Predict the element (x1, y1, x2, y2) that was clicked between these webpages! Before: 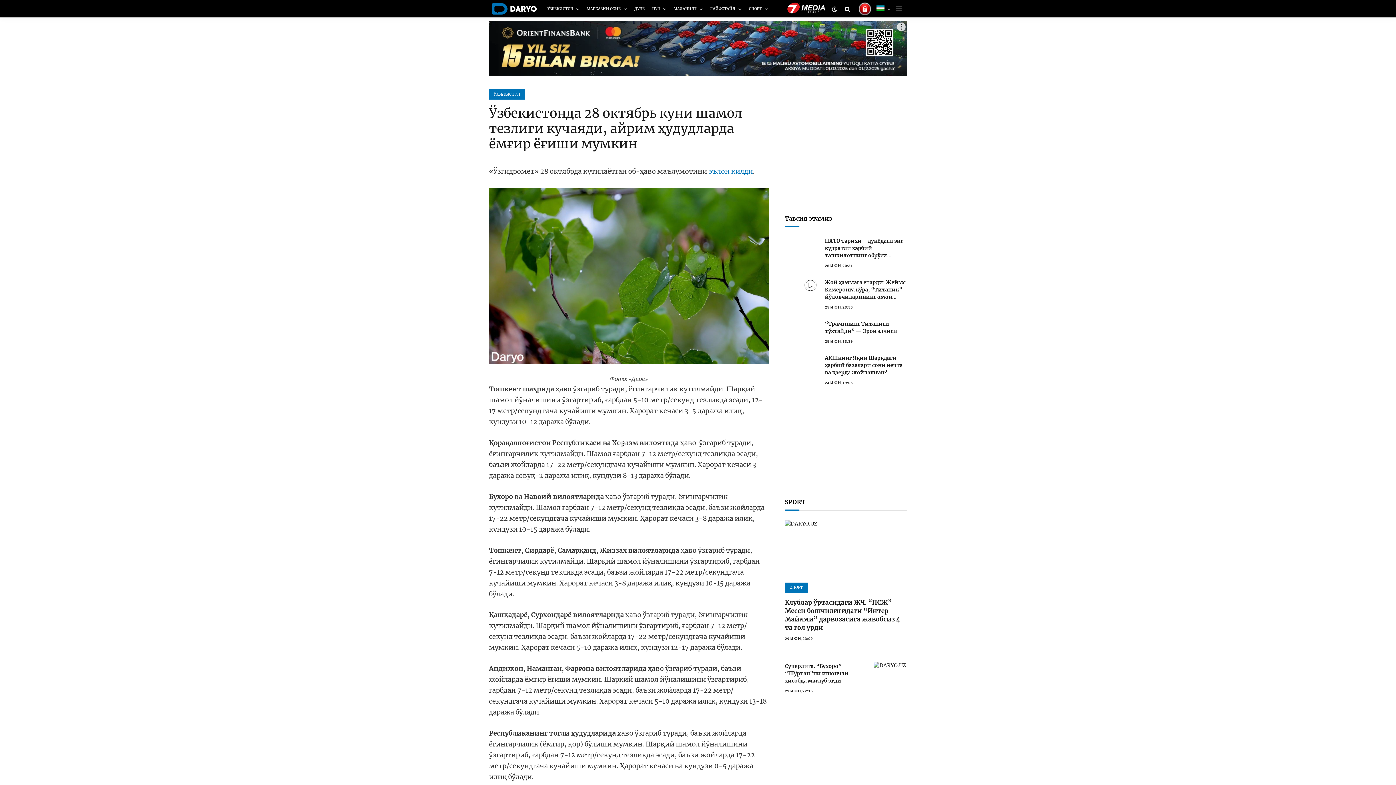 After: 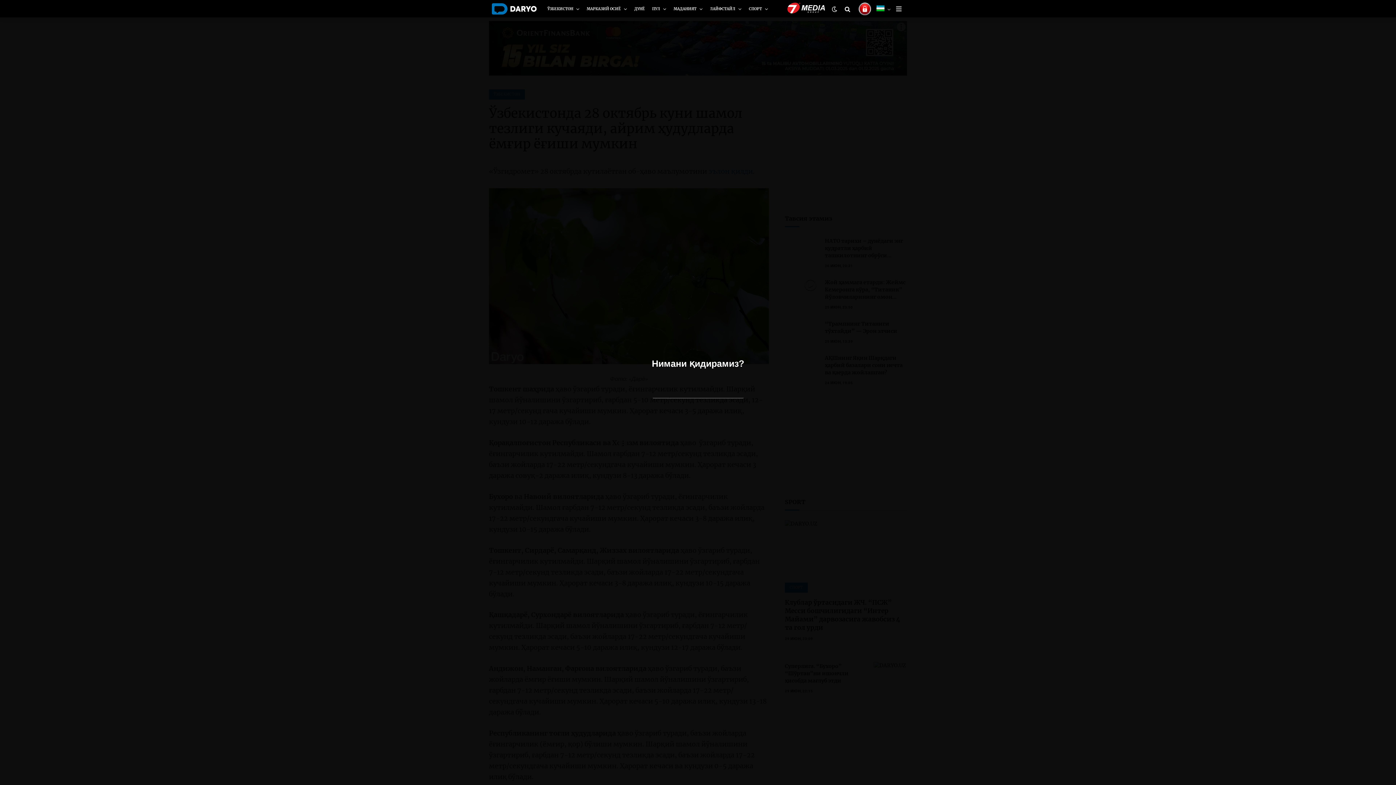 Action: bbox: (844, 2, 851, 15)